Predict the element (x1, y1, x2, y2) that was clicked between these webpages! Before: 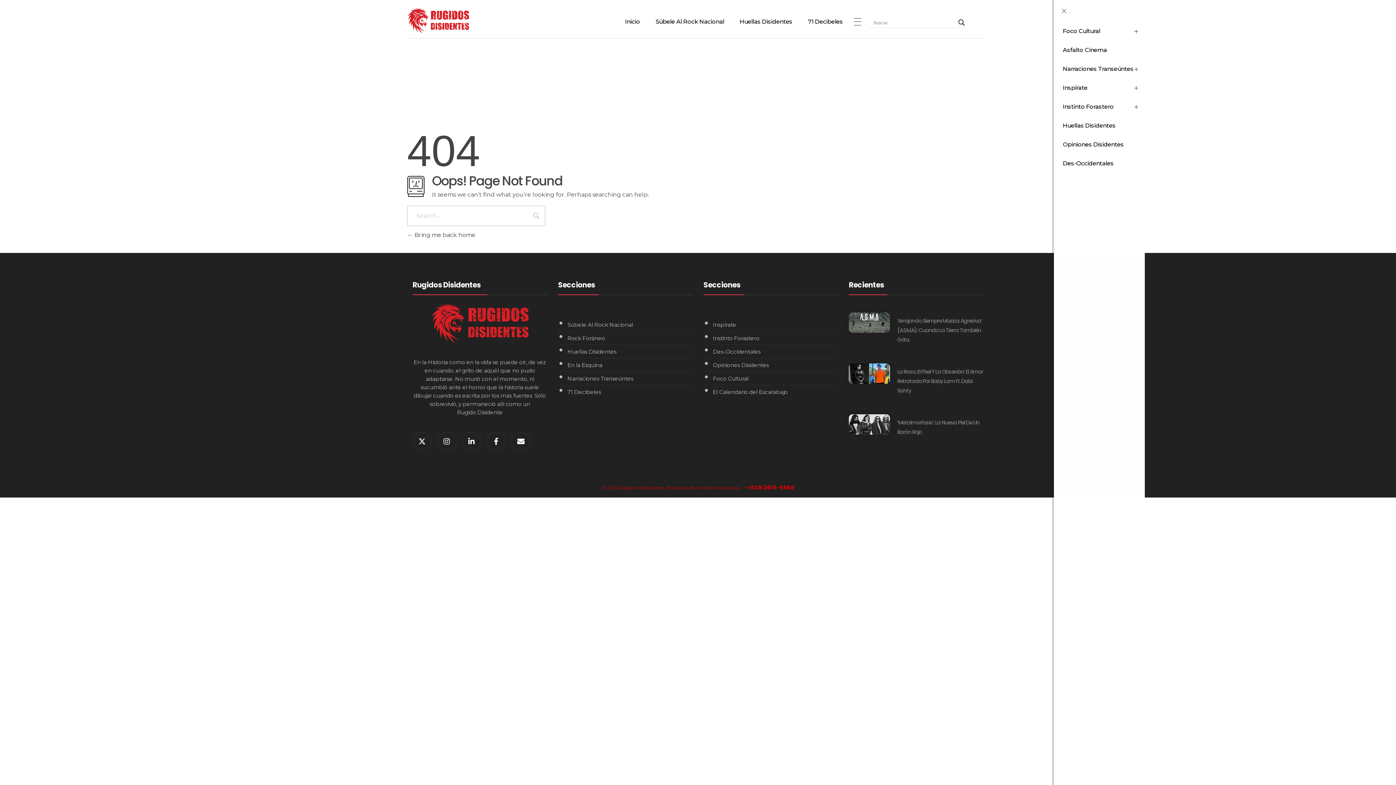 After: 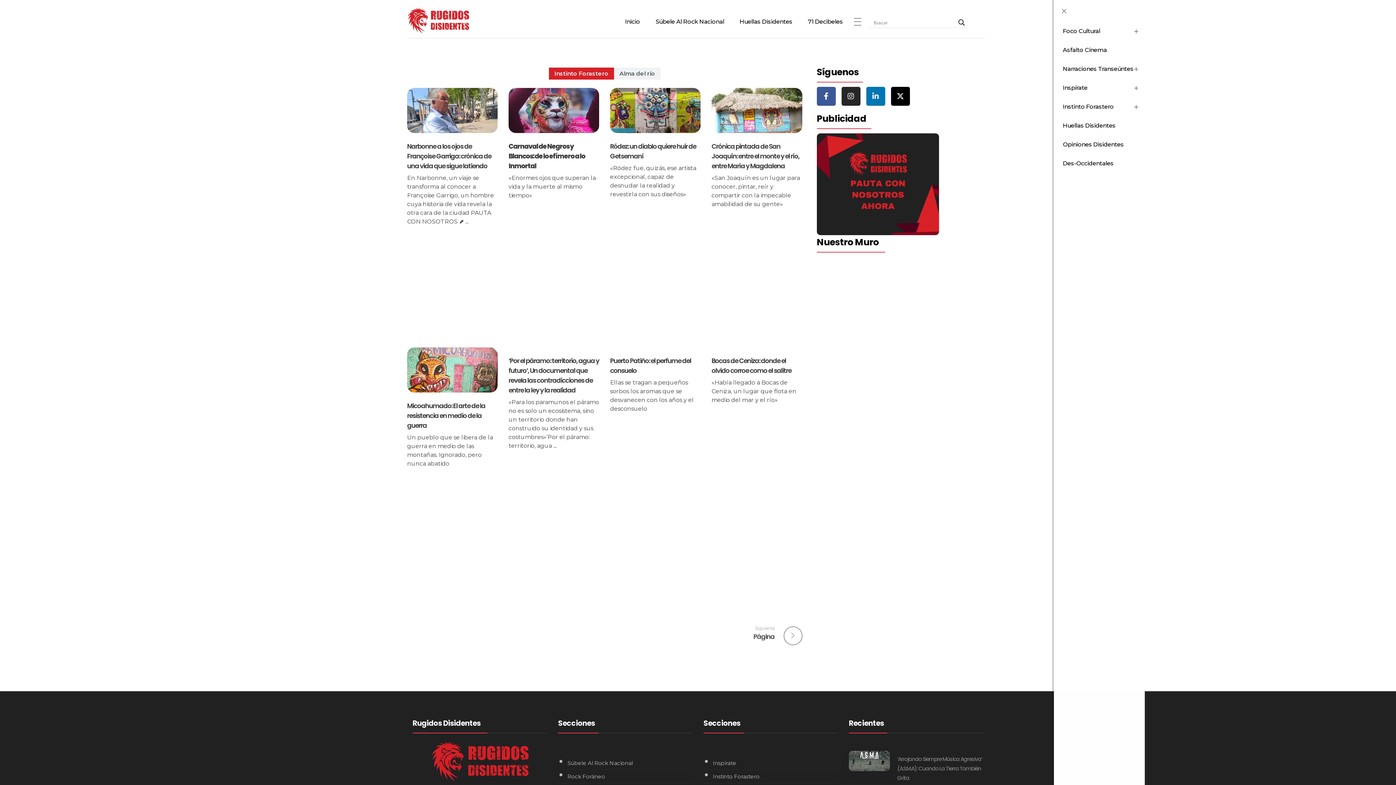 Action: bbox: (1054, 97, 1145, 116) label: Instinto Forastero